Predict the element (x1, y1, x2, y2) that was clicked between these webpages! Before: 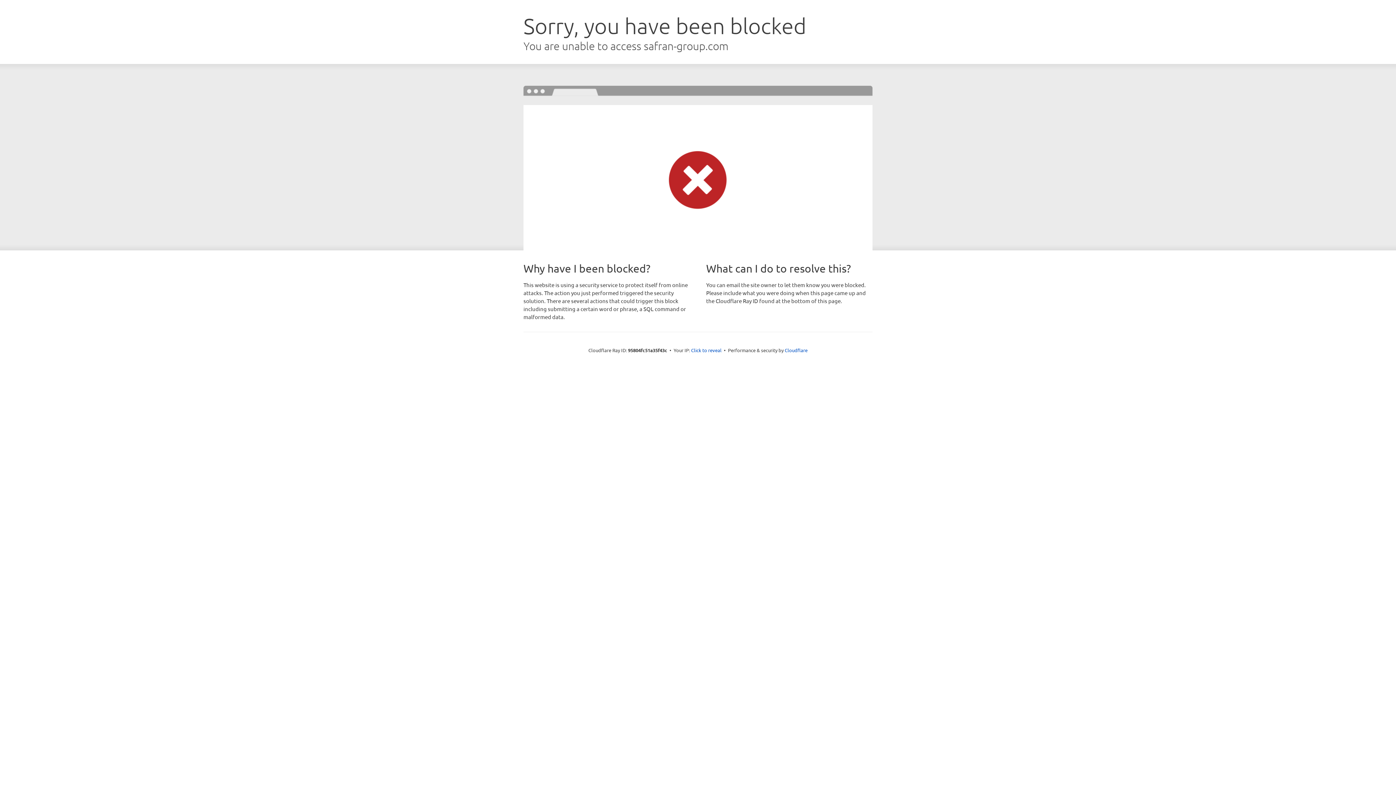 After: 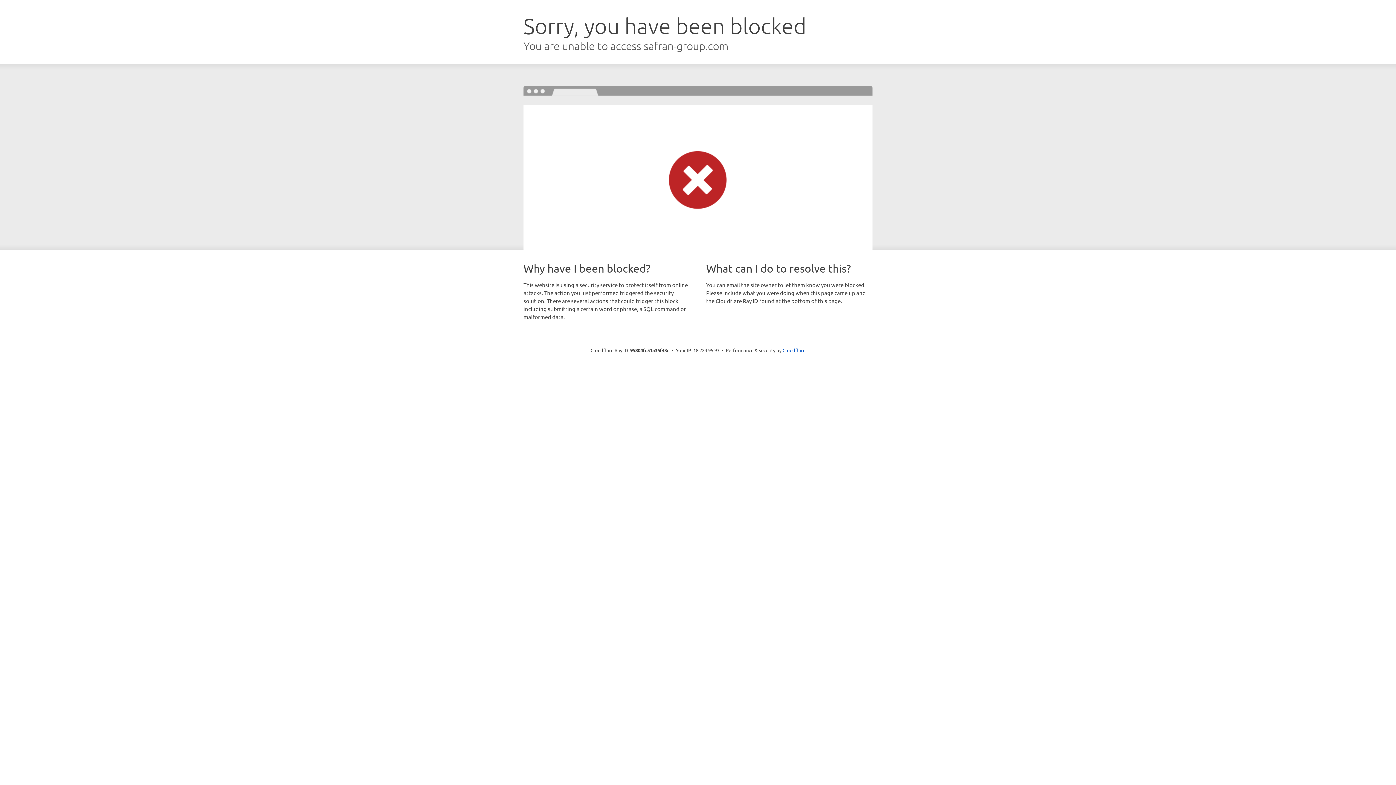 Action: bbox: (691, 346, 721, 353) label: Click to reveal